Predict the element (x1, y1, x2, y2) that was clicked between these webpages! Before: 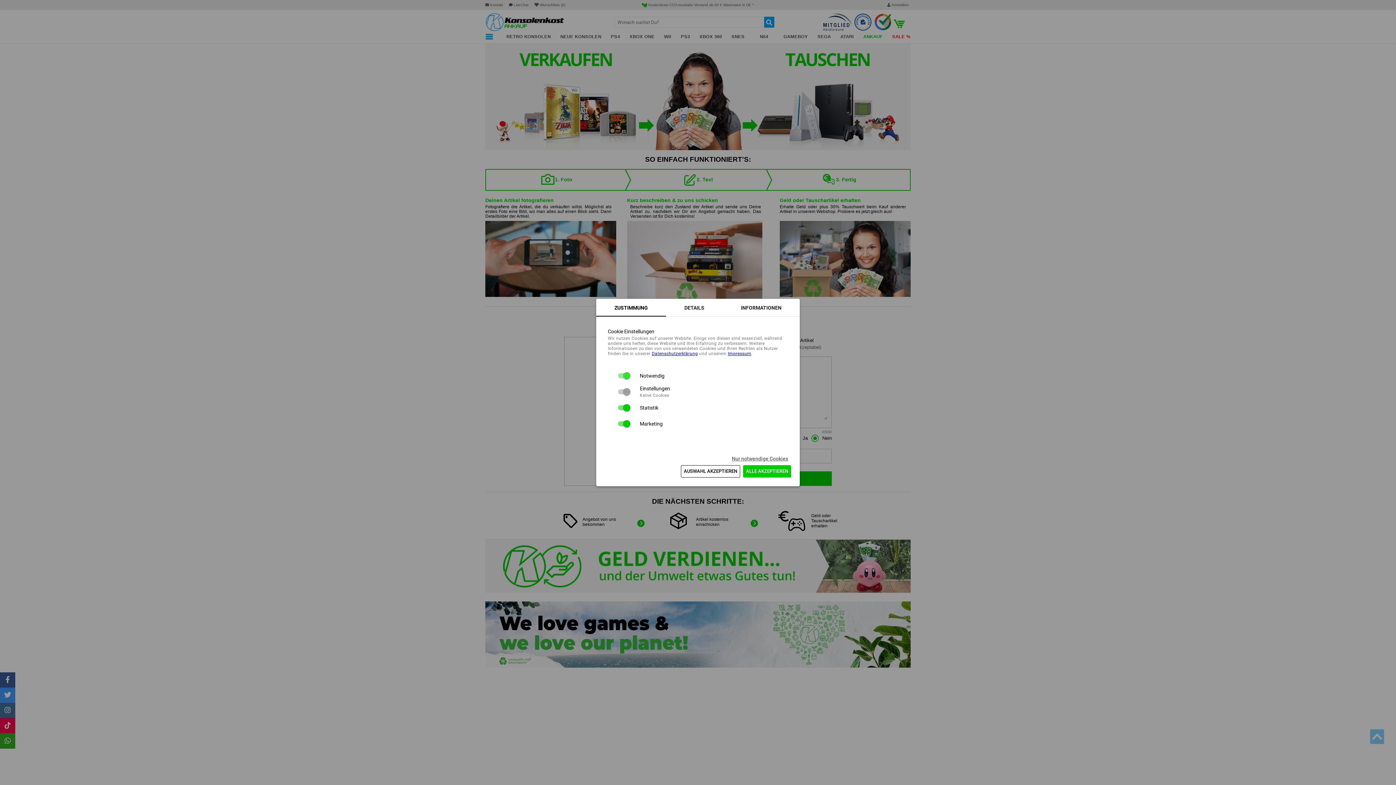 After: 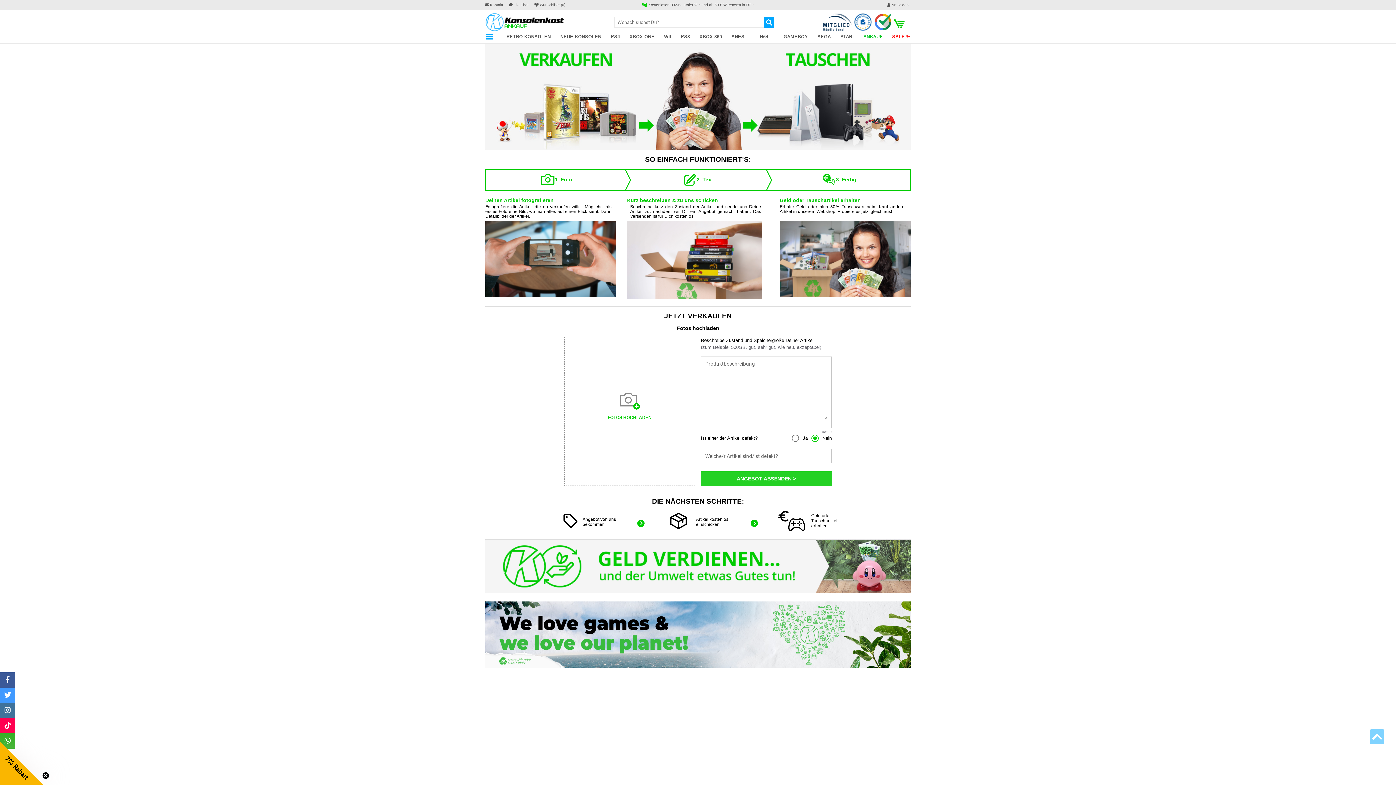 Action: bbox: (681, 465, 740, 477) label: AUSWAHL AKZEPTIEREN